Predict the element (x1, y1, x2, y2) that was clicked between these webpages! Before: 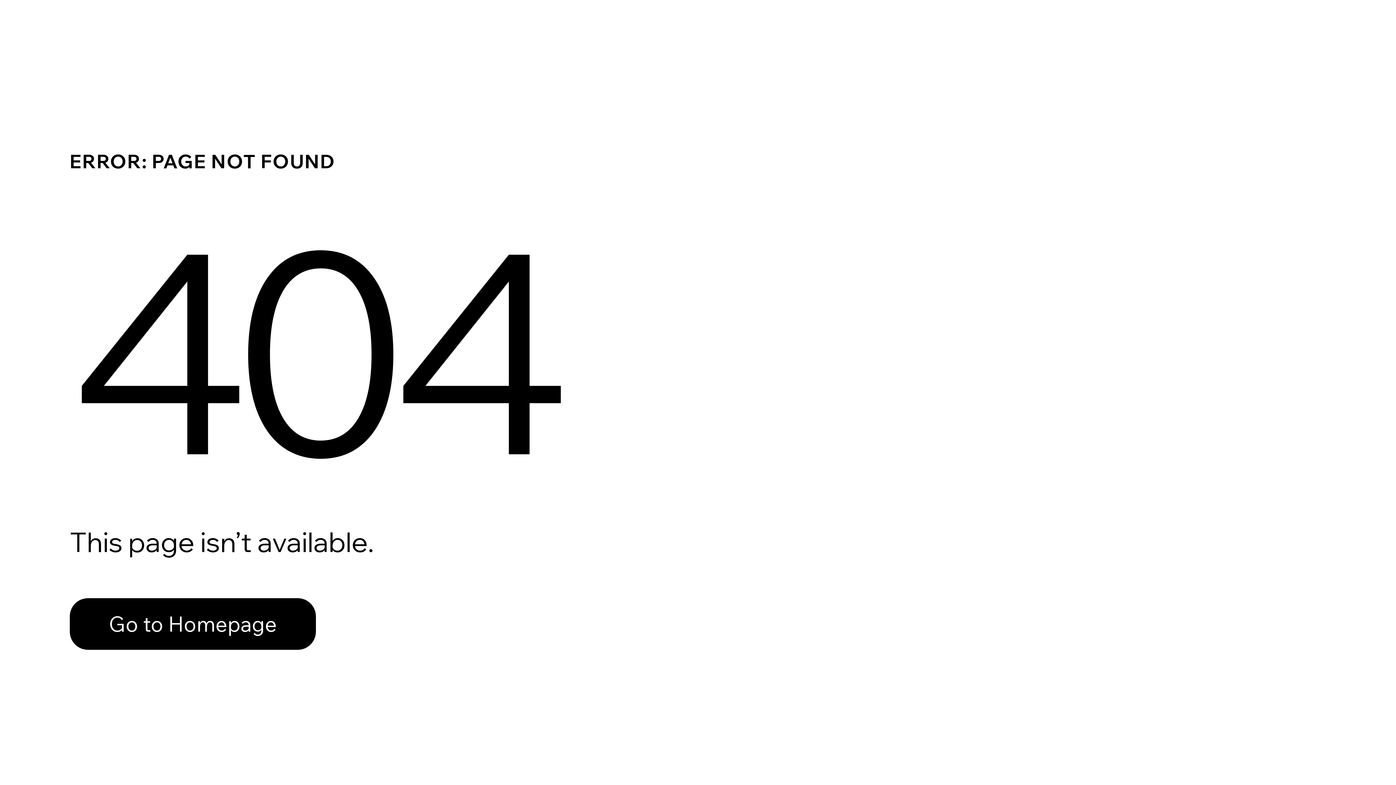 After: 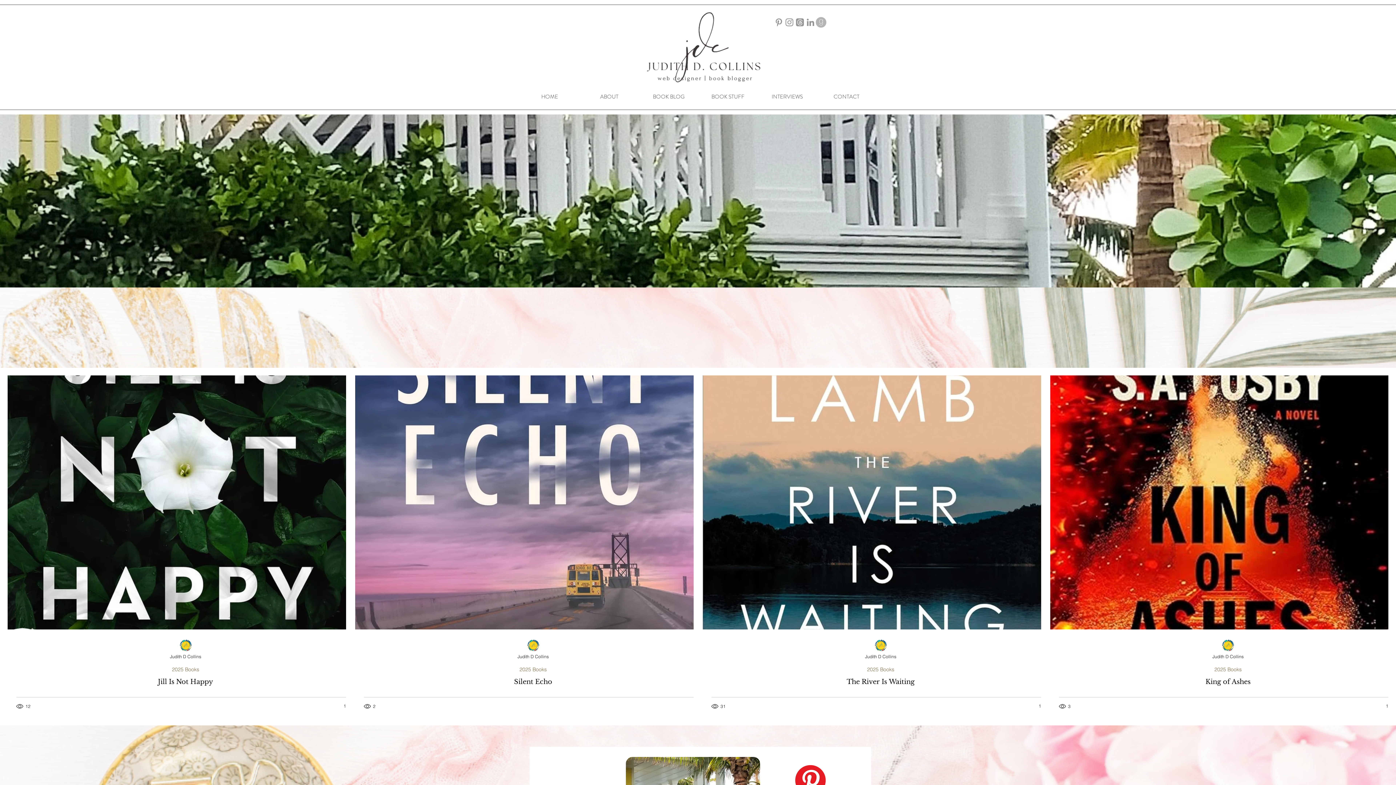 Action: label: Go to Homepage bbox: (69, 598, 316, 650)